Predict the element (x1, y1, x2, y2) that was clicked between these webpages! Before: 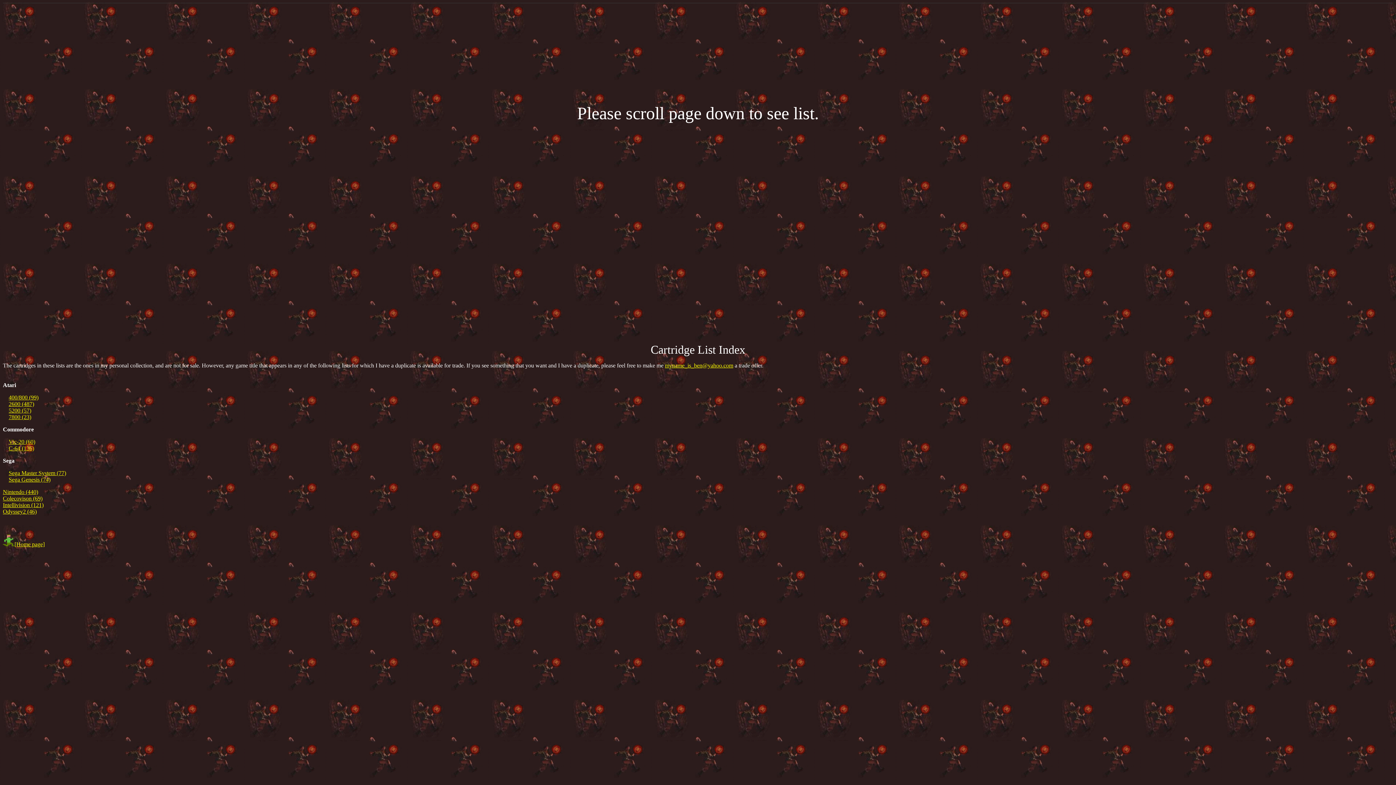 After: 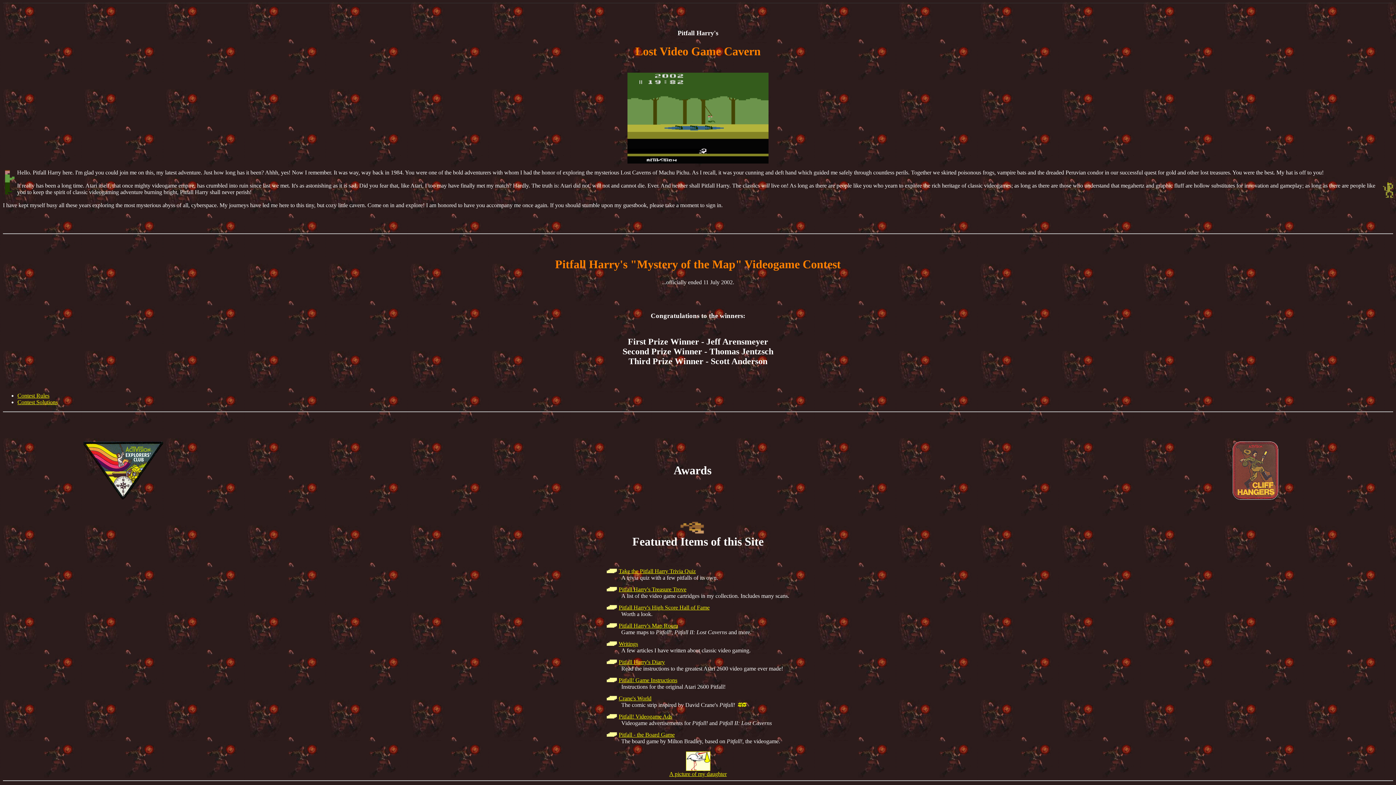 Action: label: [Home page] bbox: (2, 541, 44, 547)